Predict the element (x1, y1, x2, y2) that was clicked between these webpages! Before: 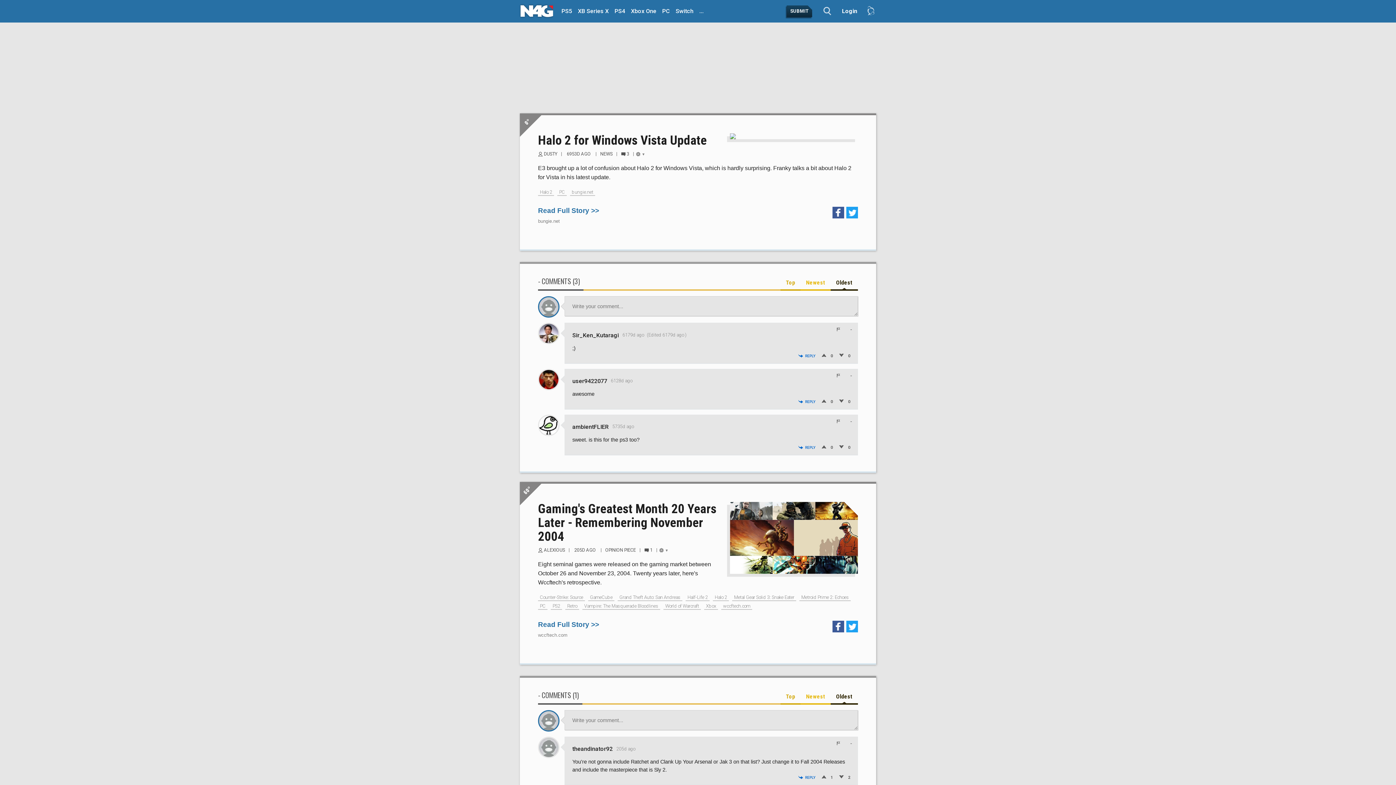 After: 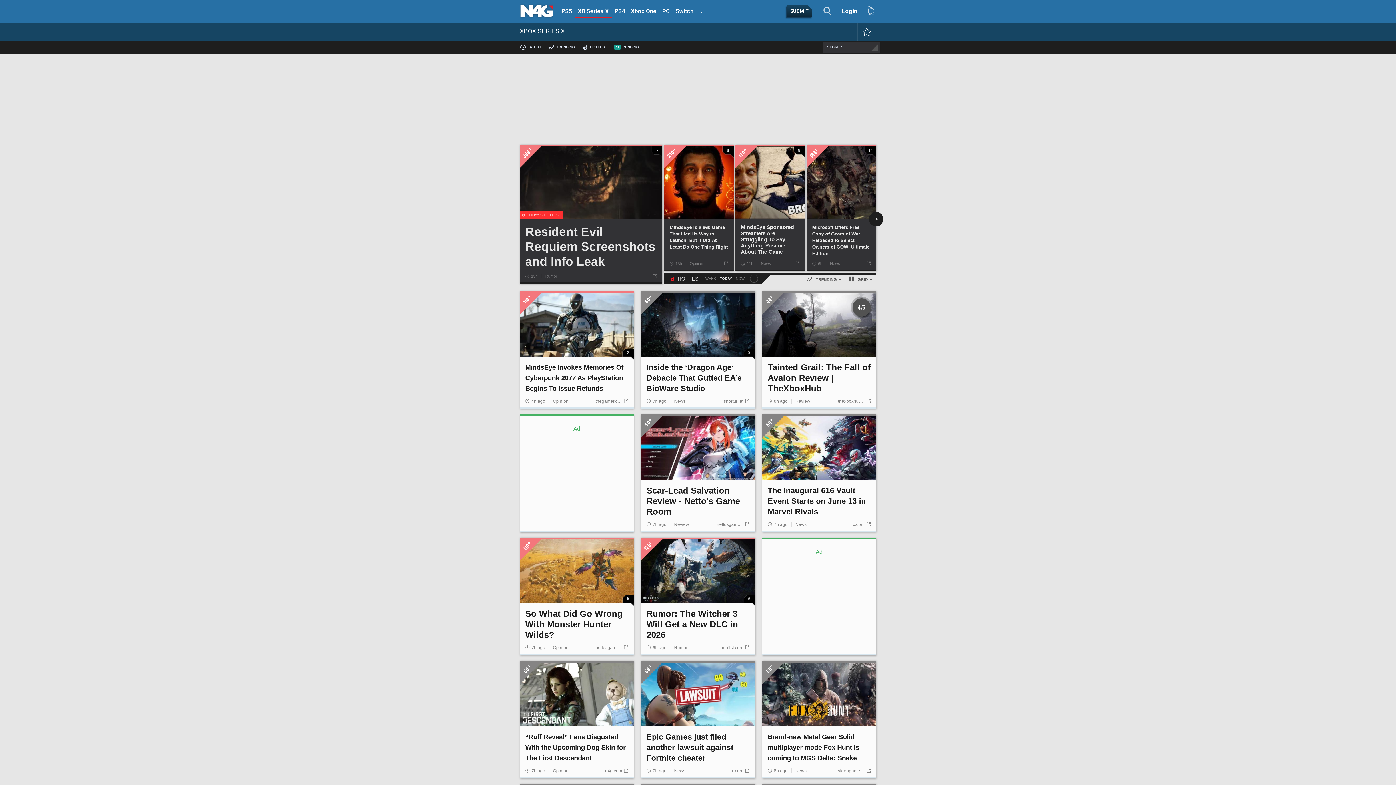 Action: bbox: (575, 5, 611, 18) label: XB Series X